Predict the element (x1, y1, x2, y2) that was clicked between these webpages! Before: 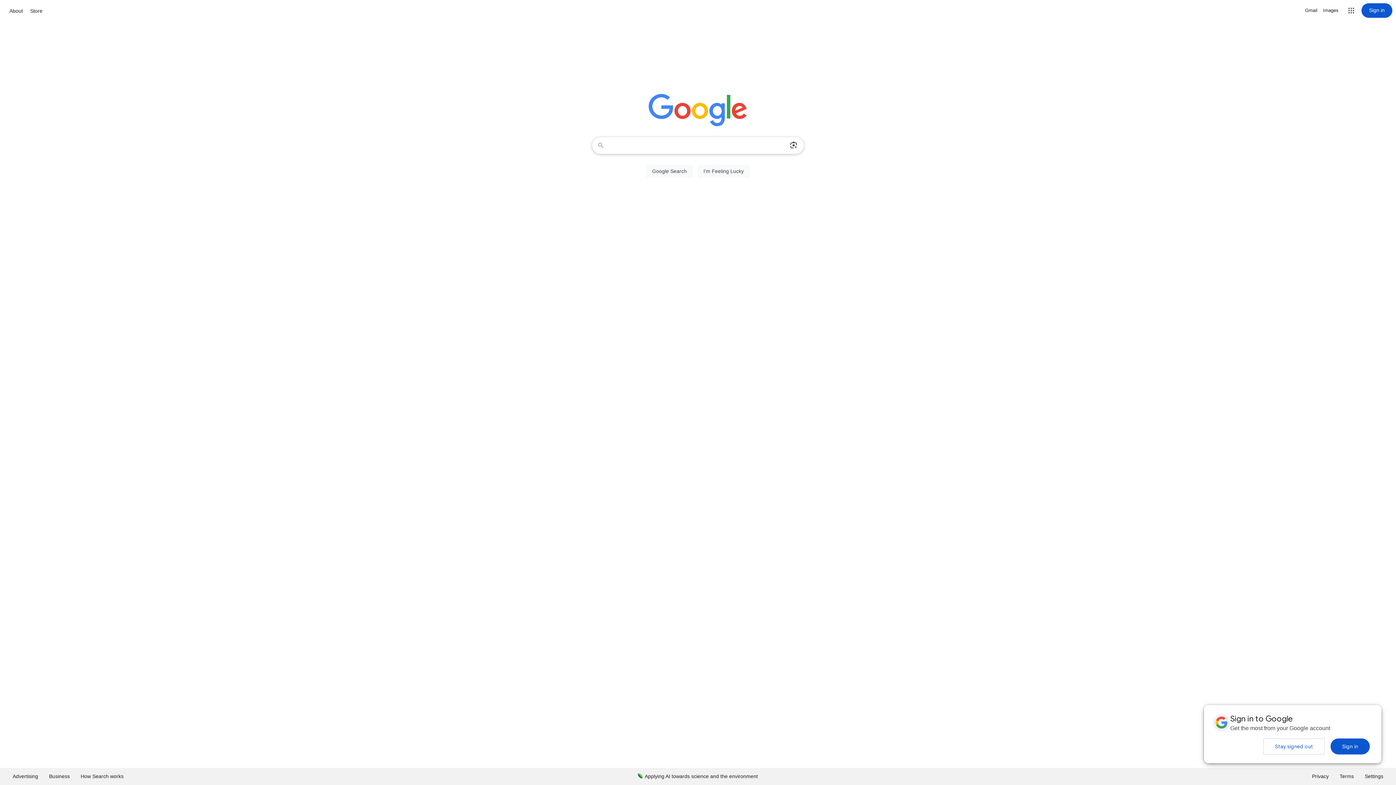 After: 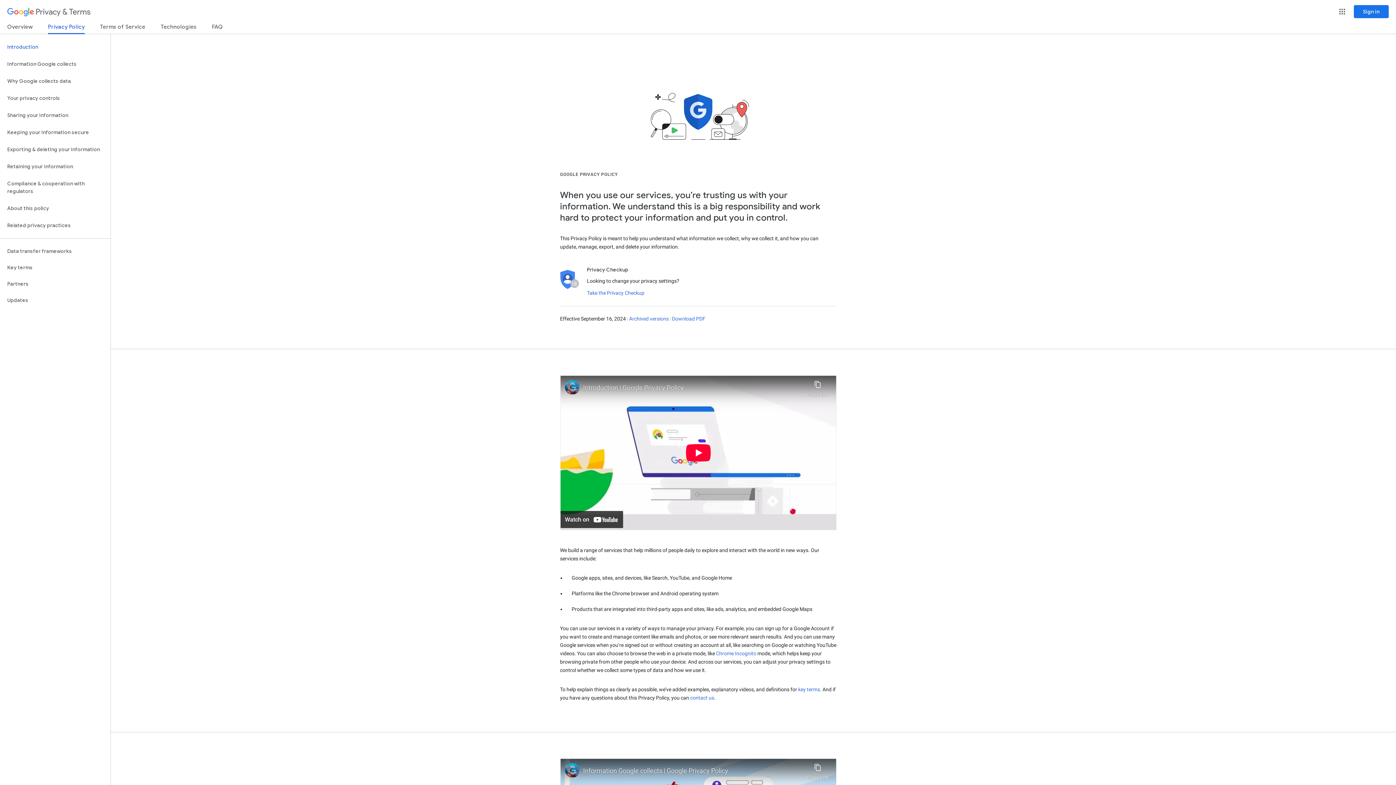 Action: bbox: (1306, 768, 1334, 785) label: Privacy